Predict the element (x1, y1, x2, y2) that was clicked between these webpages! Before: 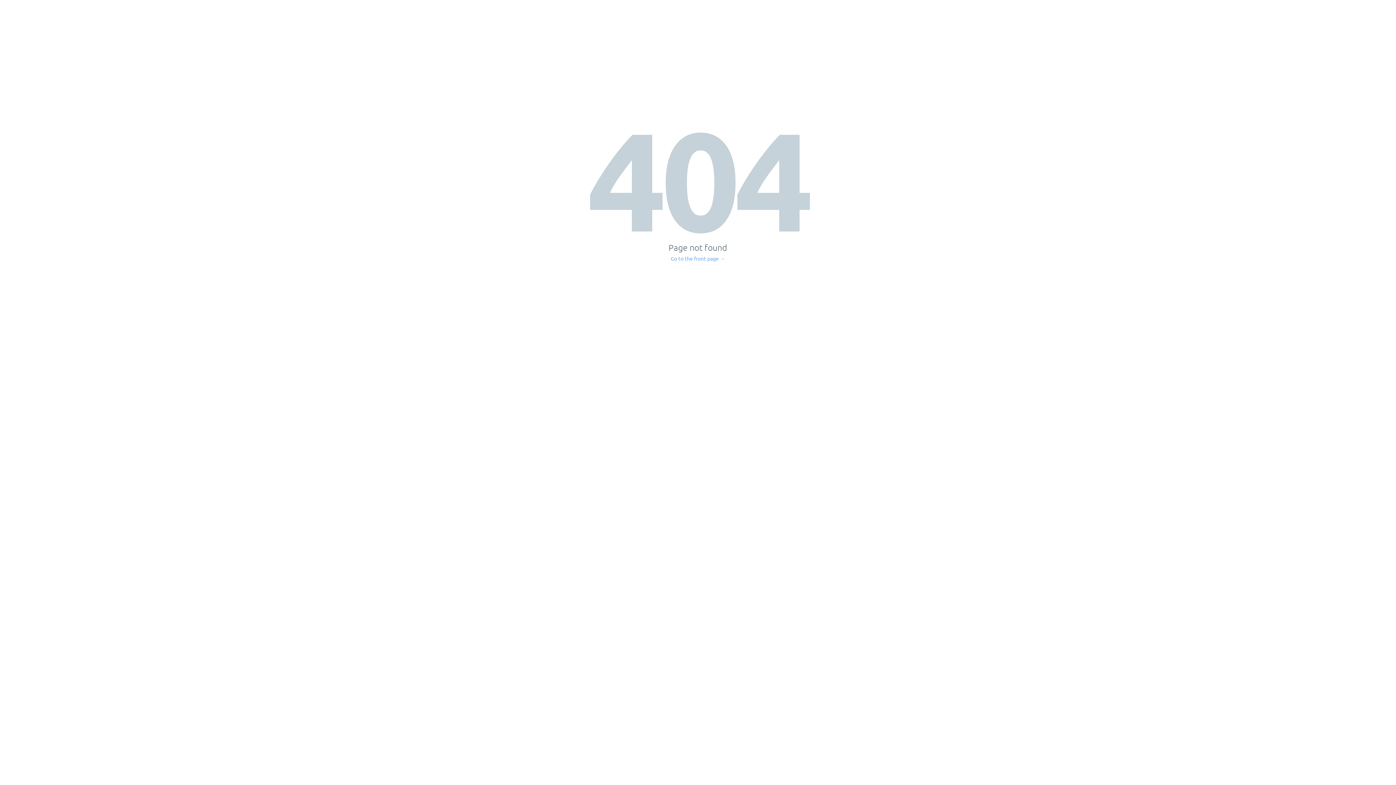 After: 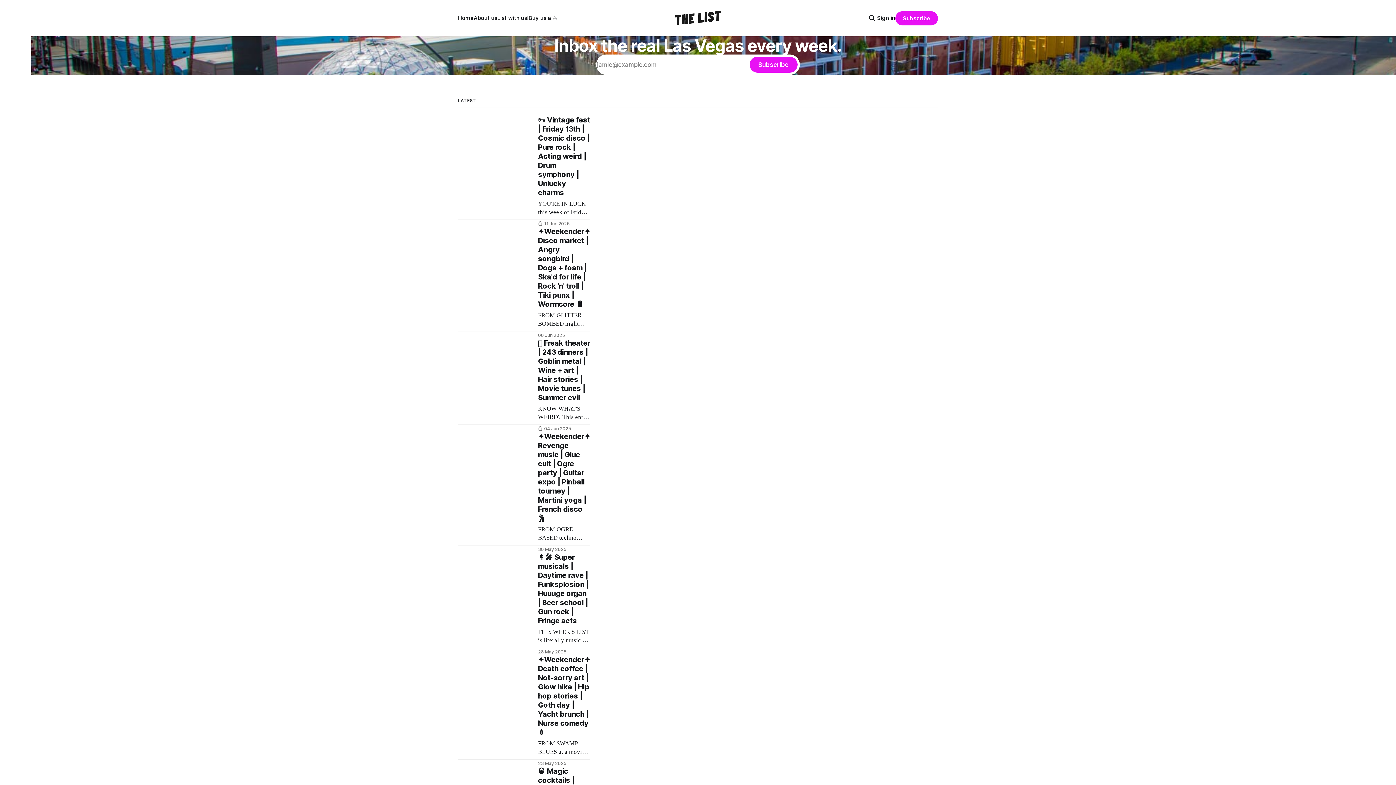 Action: label: Go to the front page → bbox: (671, 256, 725, 261)